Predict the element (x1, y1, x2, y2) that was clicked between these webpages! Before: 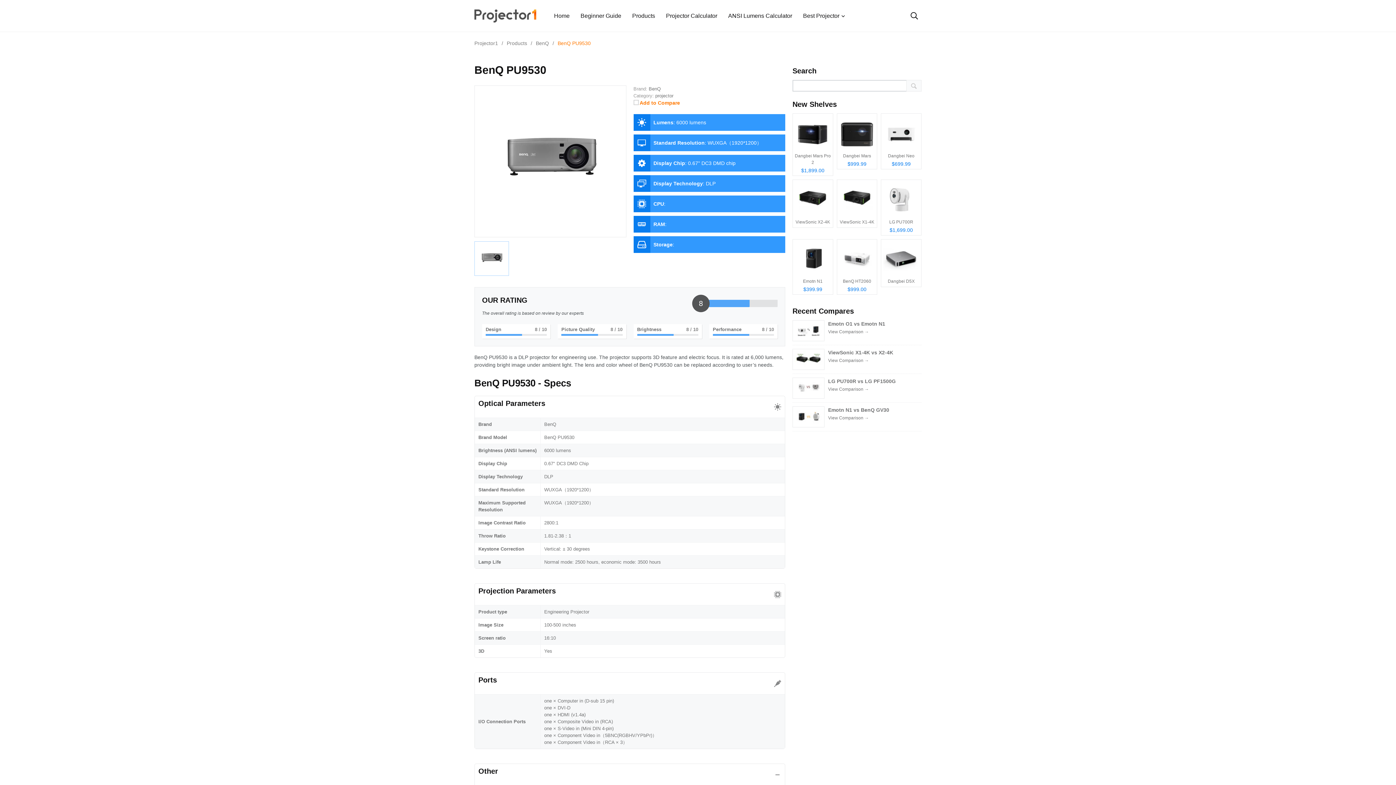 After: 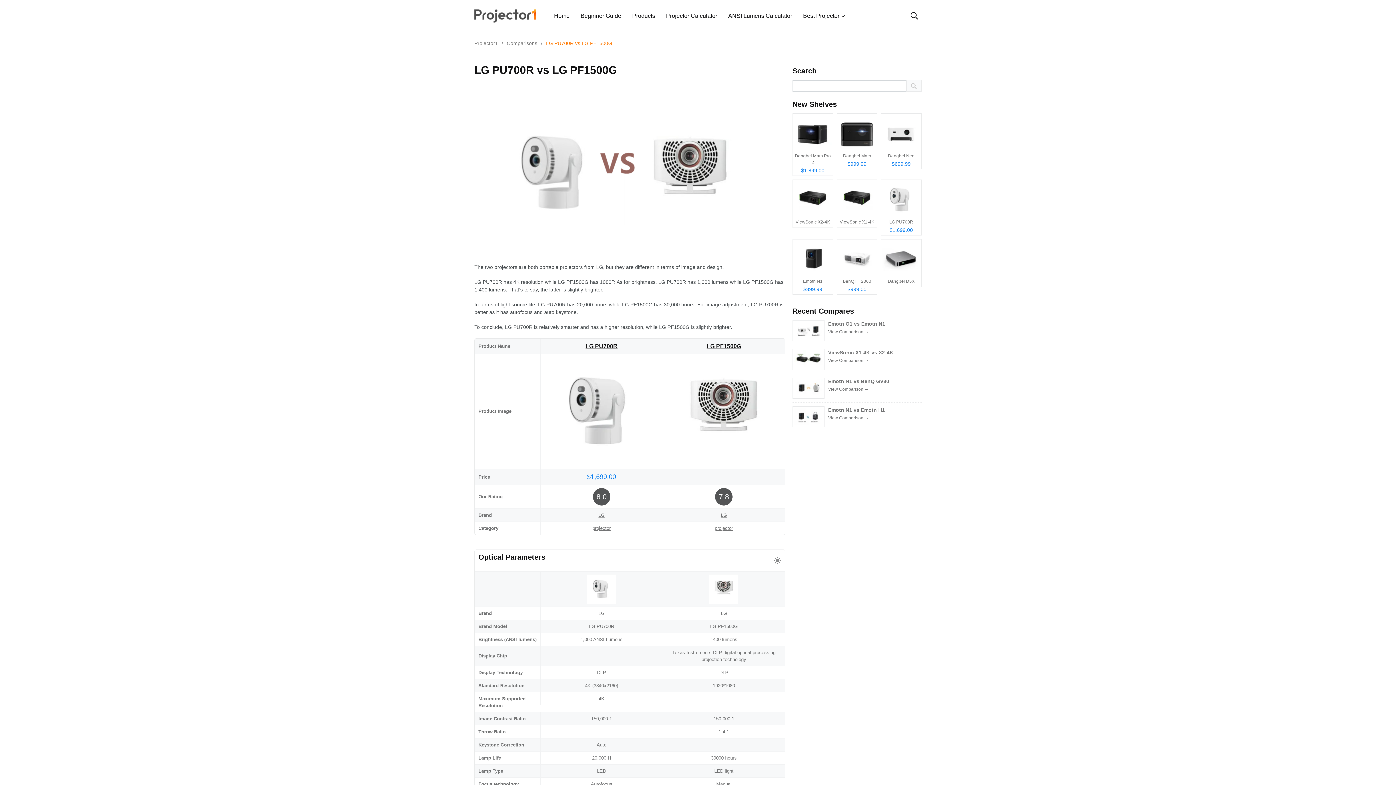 Action: label: LG PU700R vs LG PF1500G bbox: (828, 378, 896, 384)